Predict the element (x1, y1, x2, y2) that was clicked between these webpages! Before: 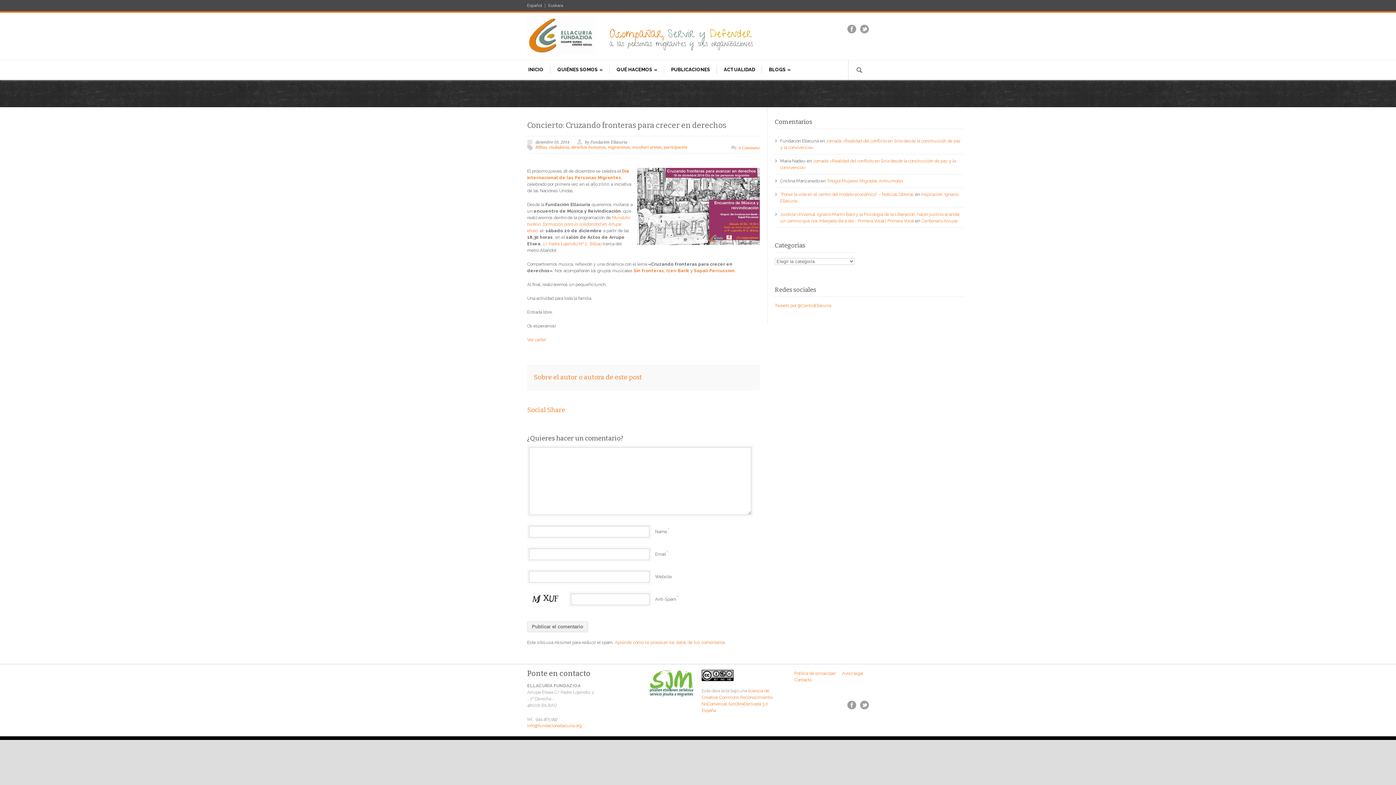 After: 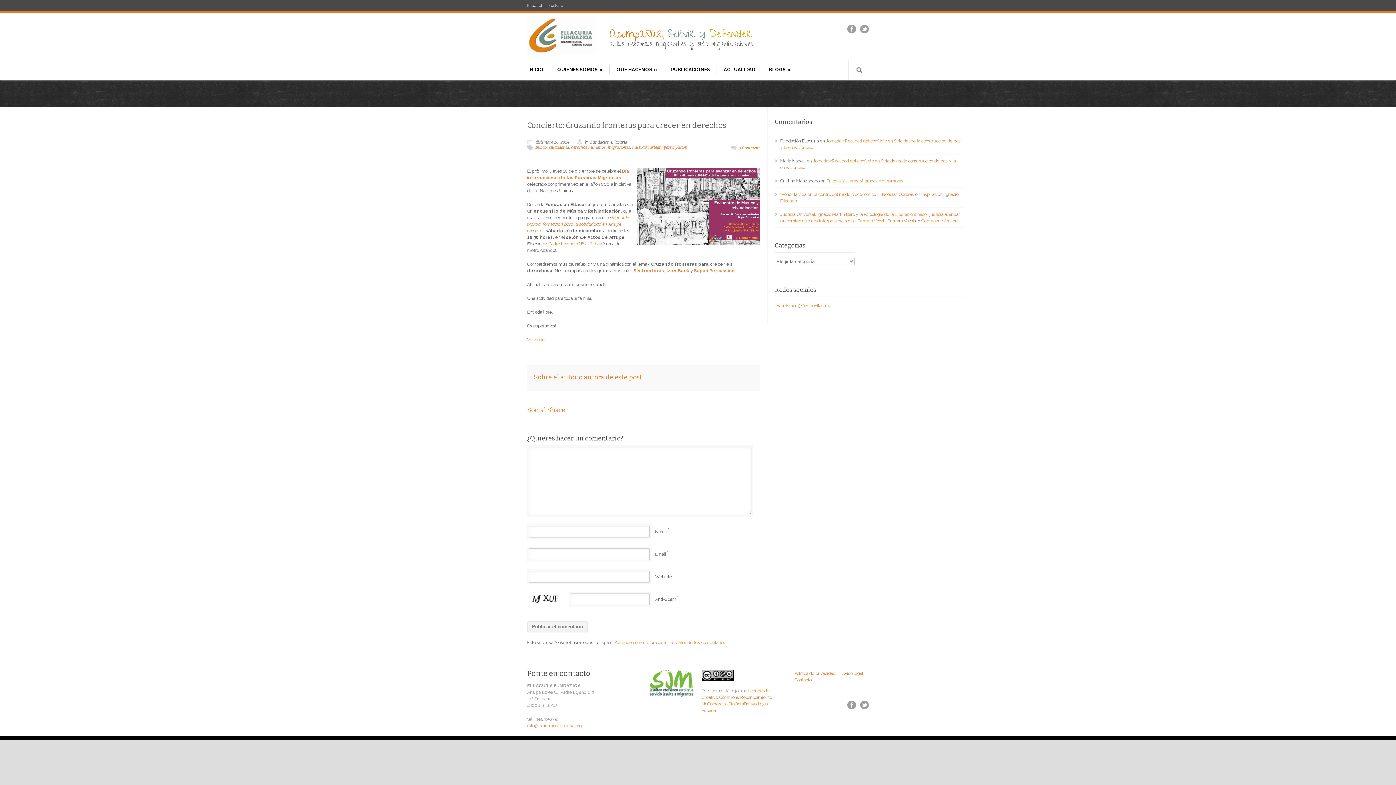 Action: bbox: (847, 701, 856, 709)